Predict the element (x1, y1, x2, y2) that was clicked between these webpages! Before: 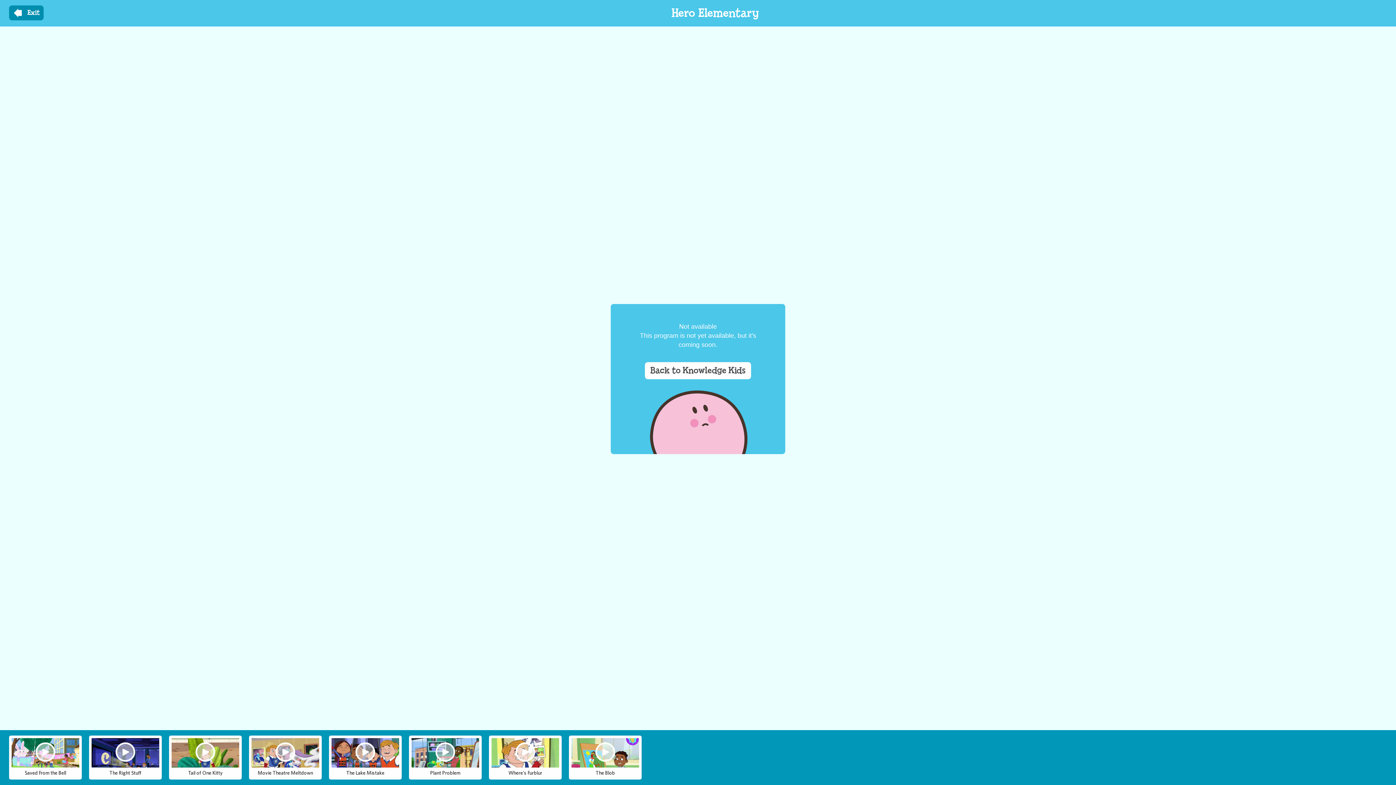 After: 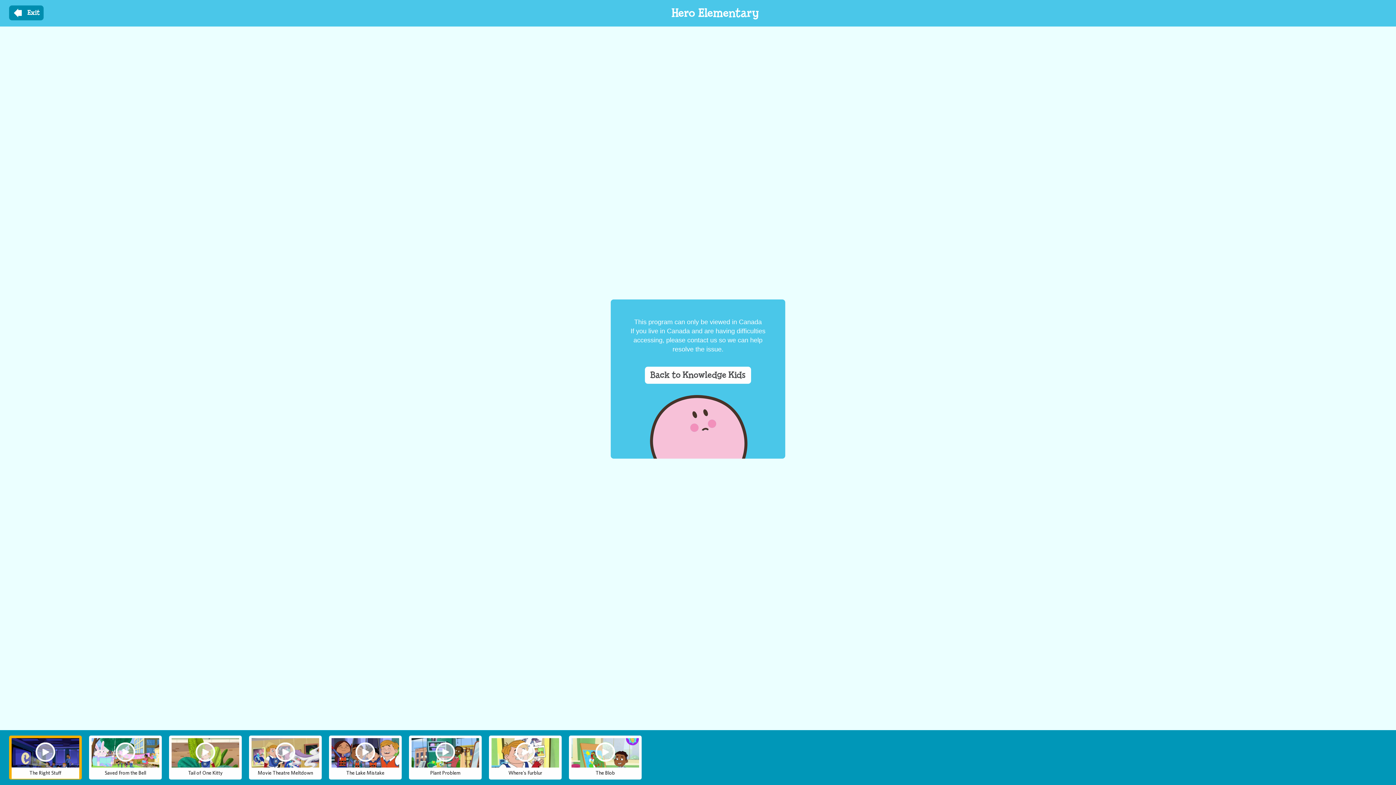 Action: bbox: (91, 768, 159, 779) label: The Right Stuff